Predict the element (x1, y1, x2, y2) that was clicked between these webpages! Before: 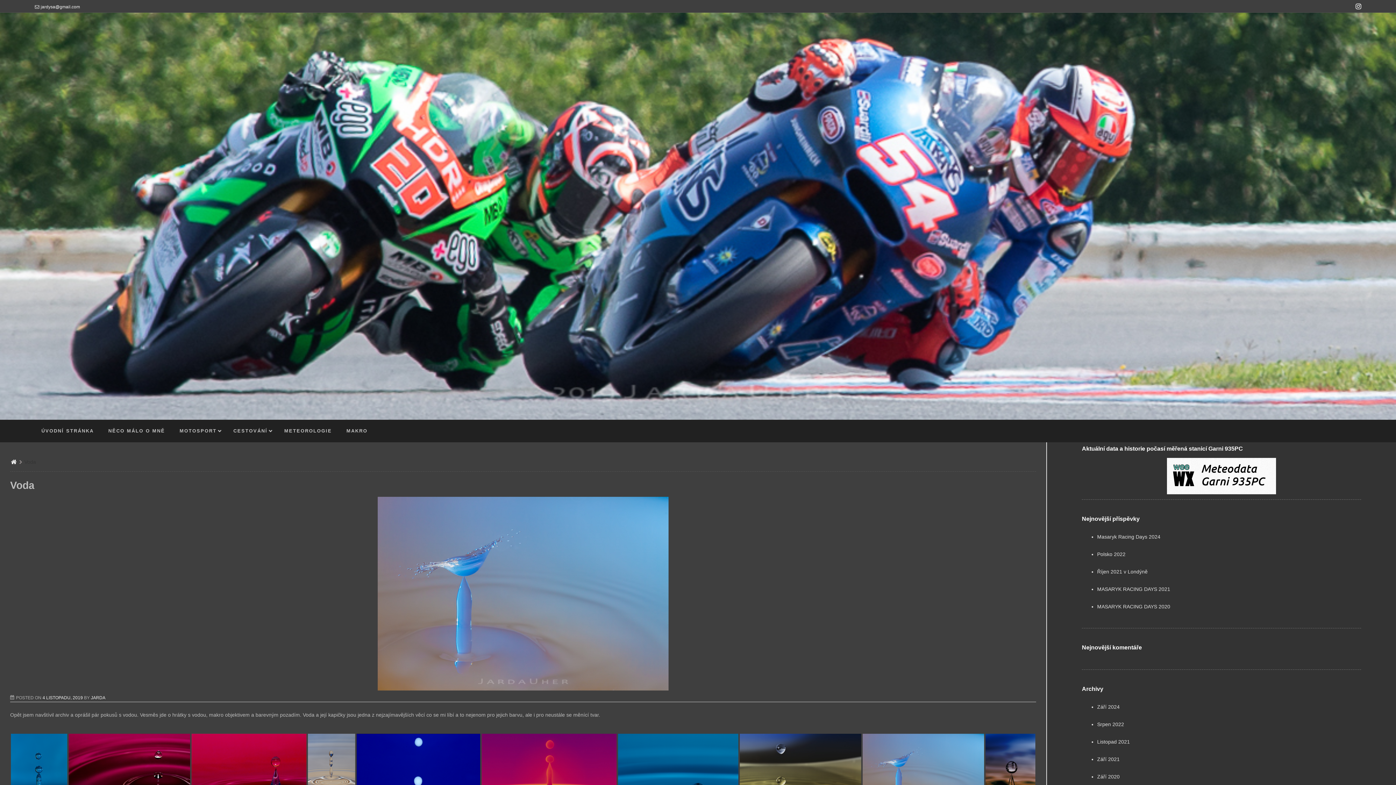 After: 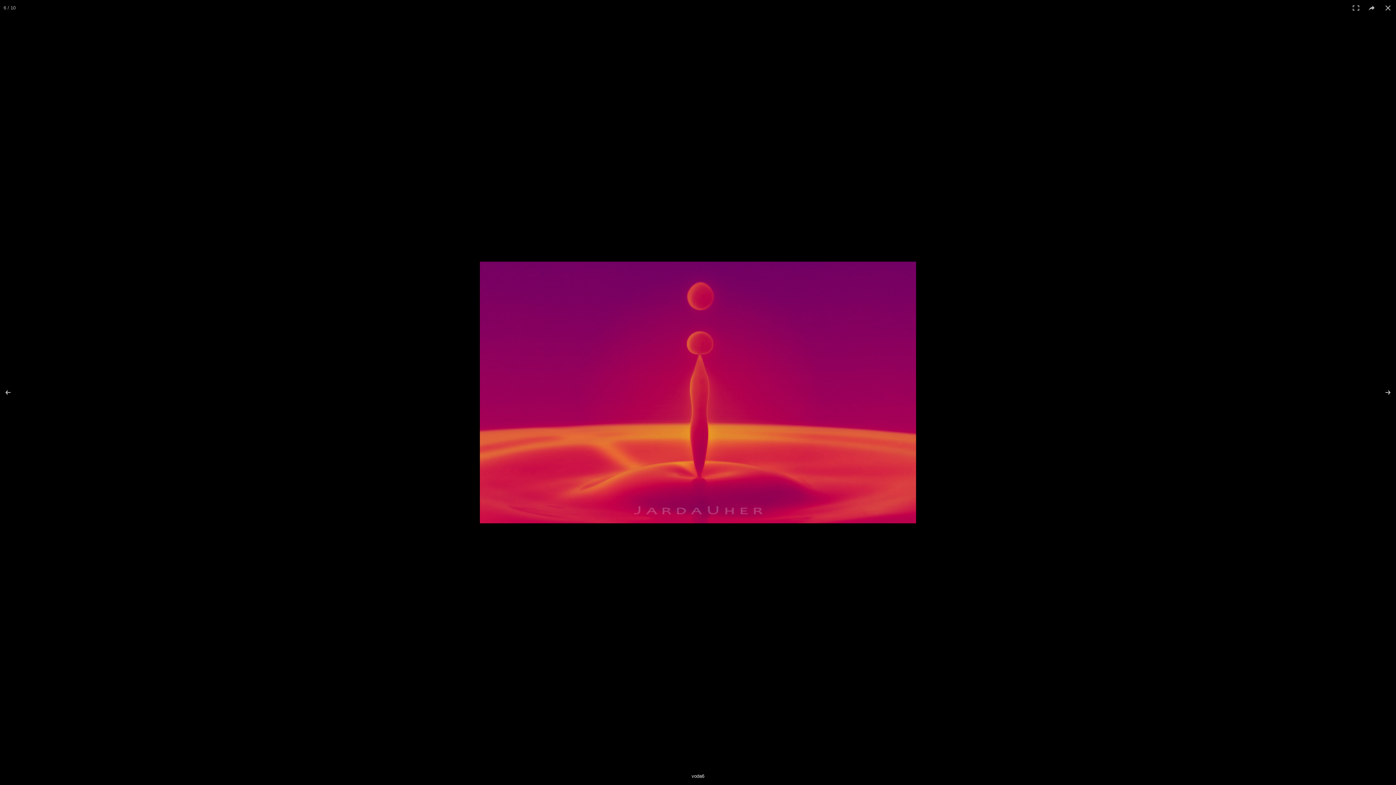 Action: bbox: (481, 734, 616, 815)